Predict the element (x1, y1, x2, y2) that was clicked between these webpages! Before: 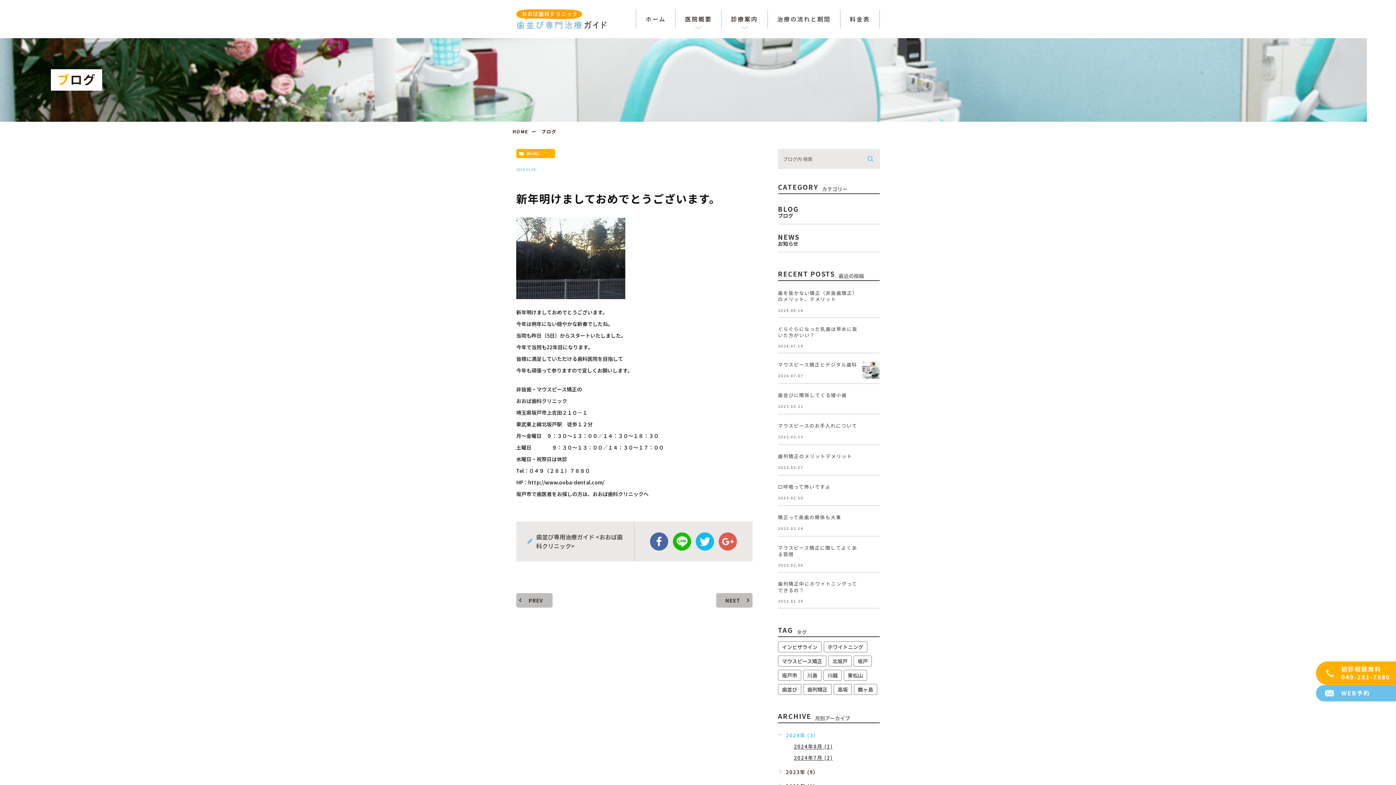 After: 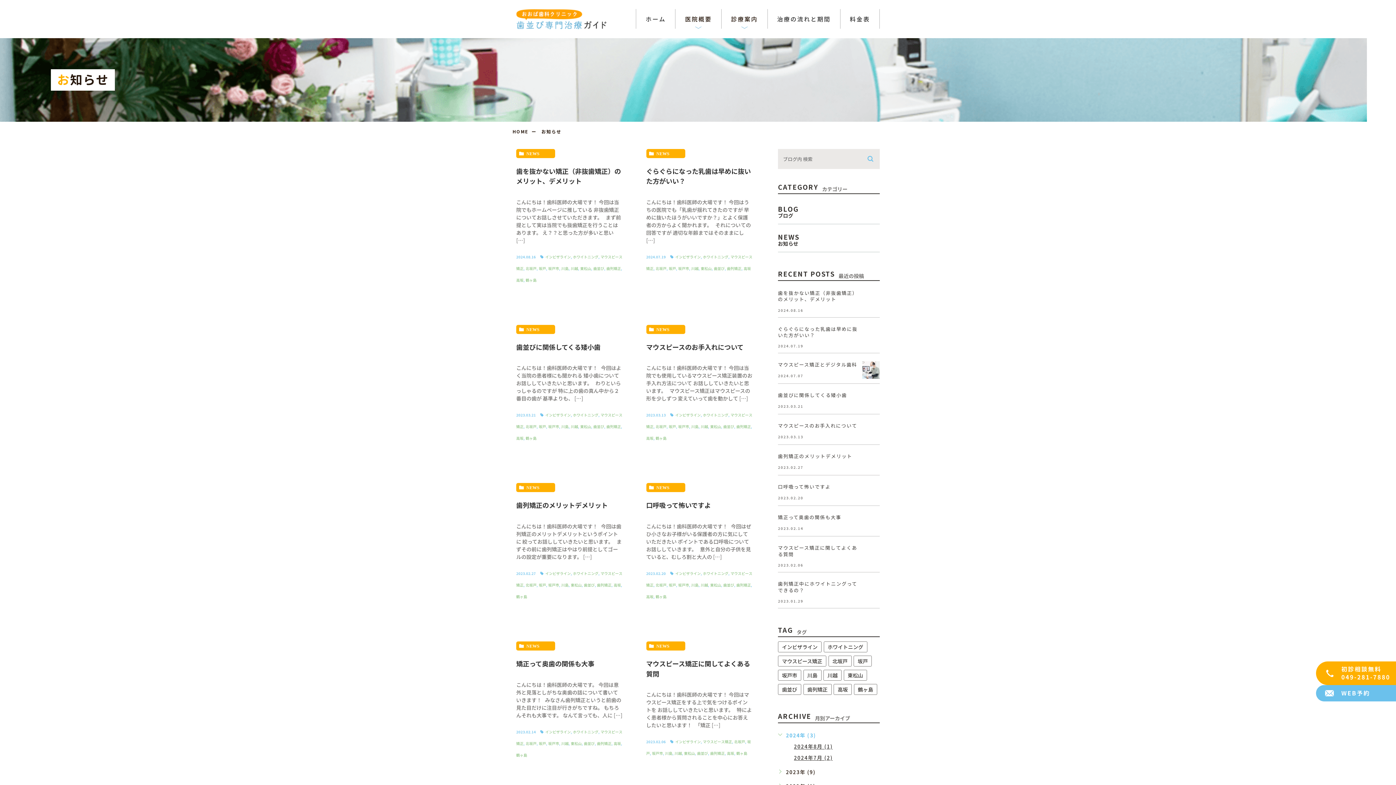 Action: label: マウスピース矯正 (11個の項目) bbox: (778, 656, 826, 667)